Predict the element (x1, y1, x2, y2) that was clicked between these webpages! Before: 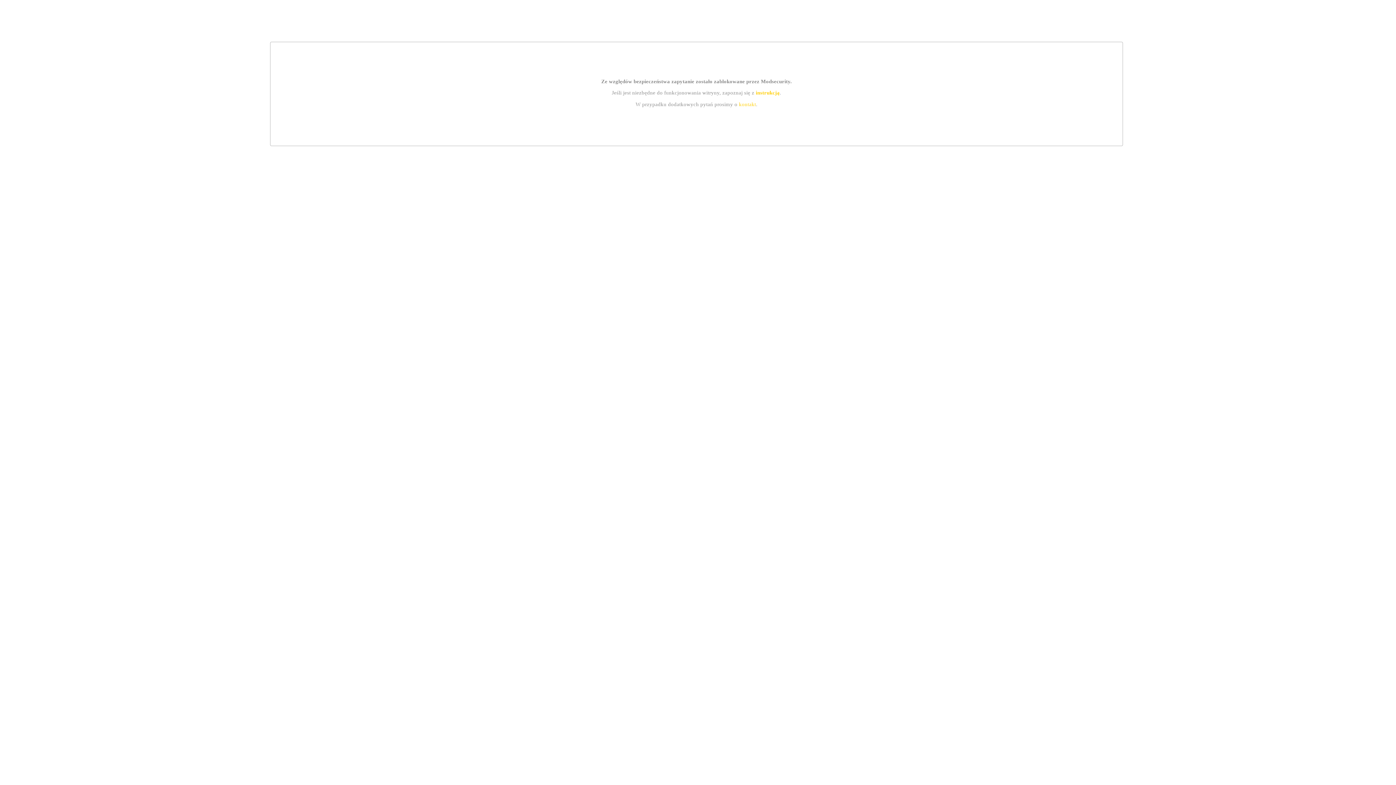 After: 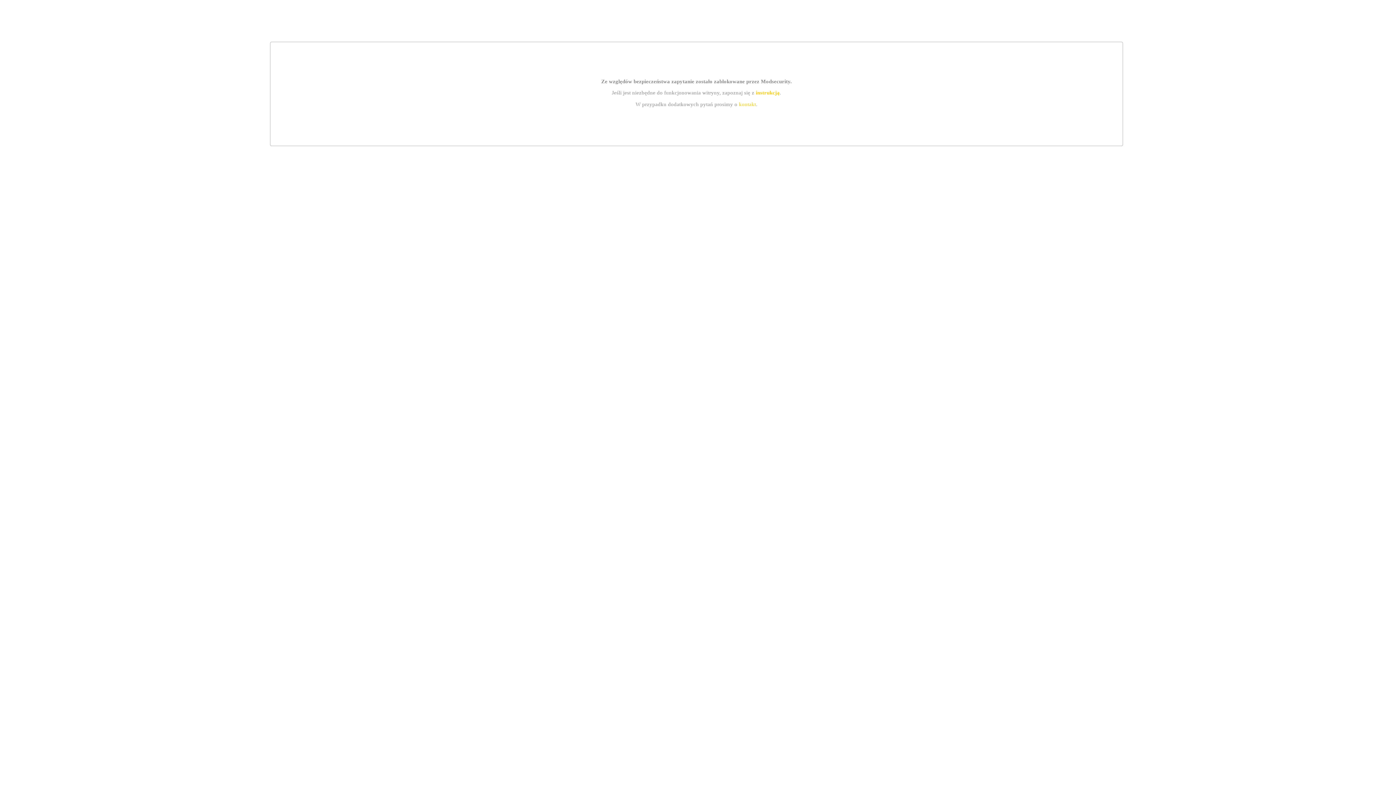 Action: label: kontakt bbox: (739, 101, 756, 107)